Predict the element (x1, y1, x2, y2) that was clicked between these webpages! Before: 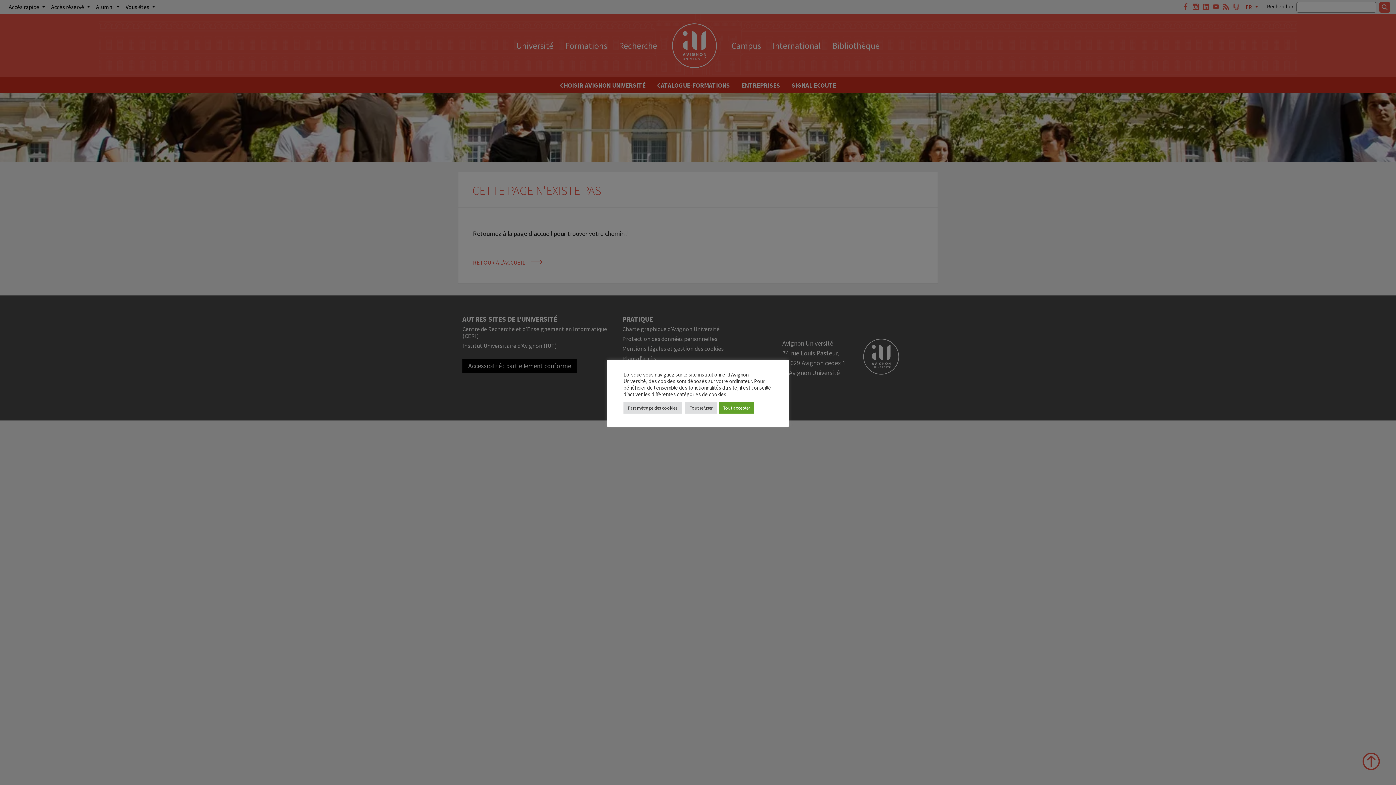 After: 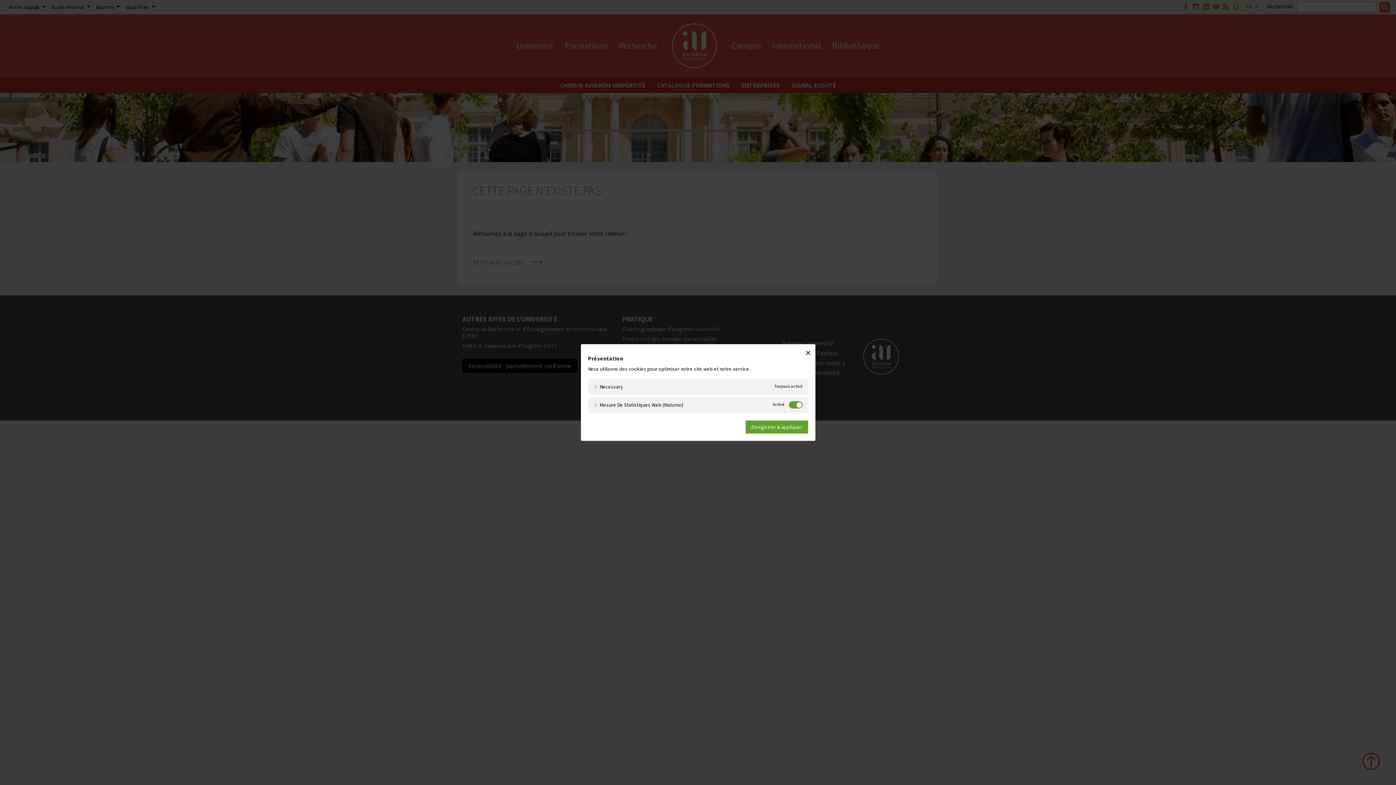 Action: label: Paramétrage des cookies bbox: (623, 402, 681, 413)